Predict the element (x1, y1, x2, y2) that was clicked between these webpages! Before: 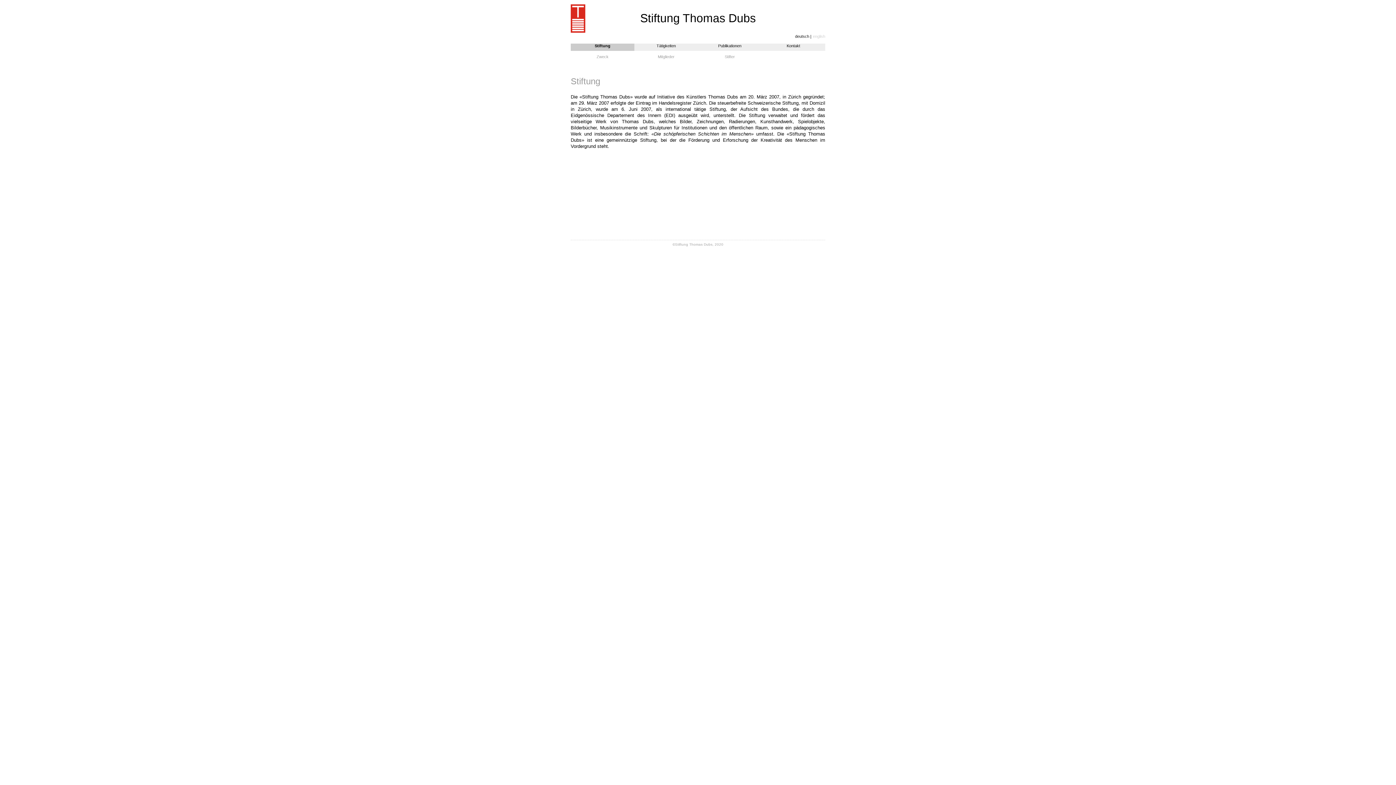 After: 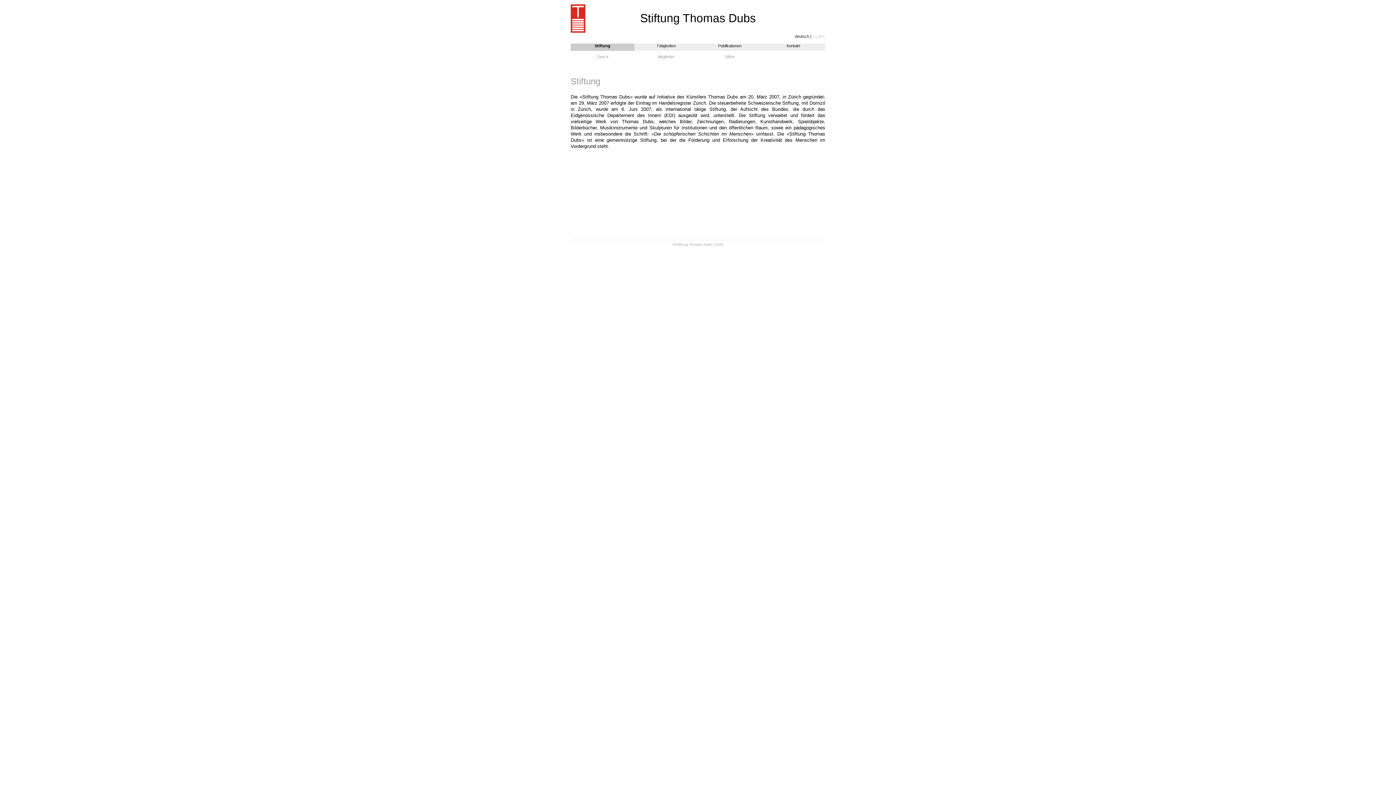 Action: label: deutsch | bbox: (795, 34, 811, 38)